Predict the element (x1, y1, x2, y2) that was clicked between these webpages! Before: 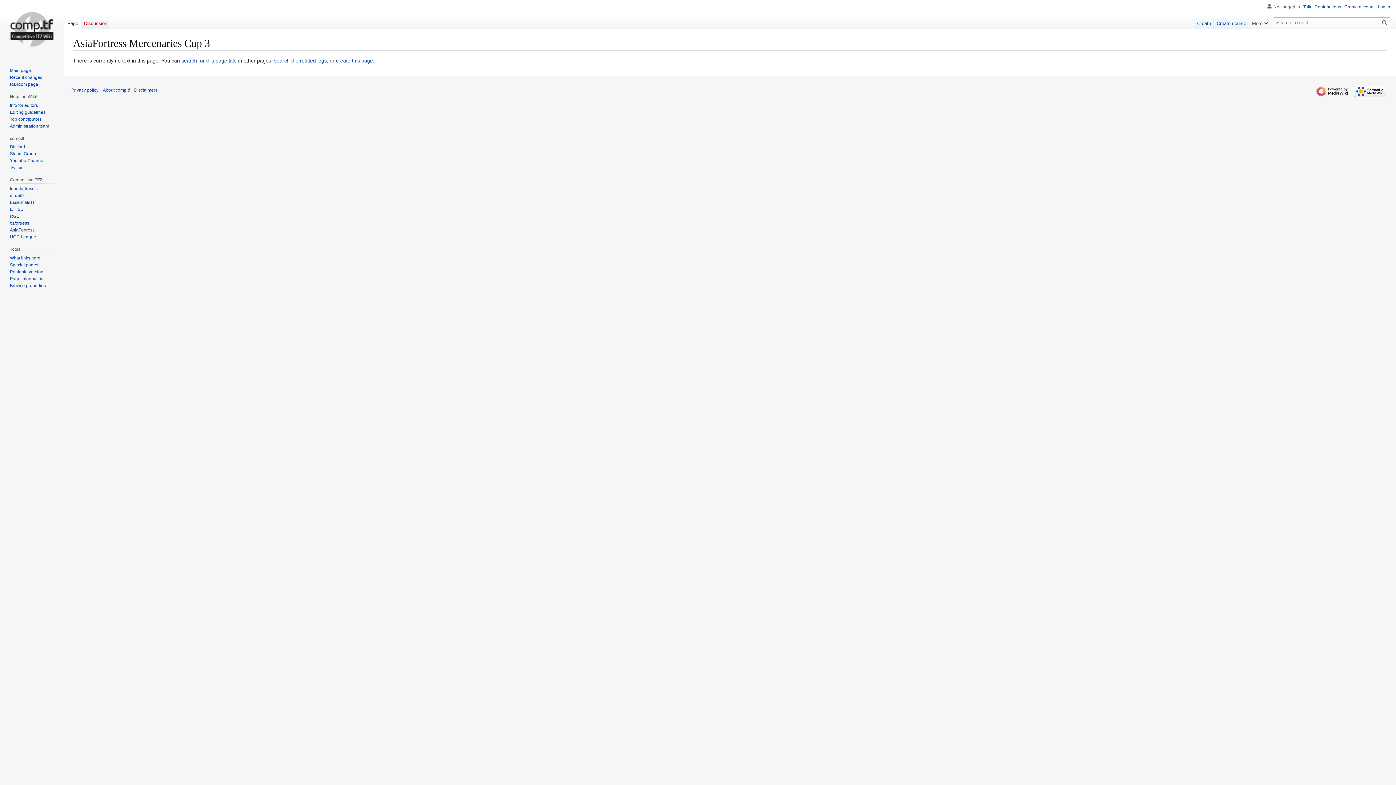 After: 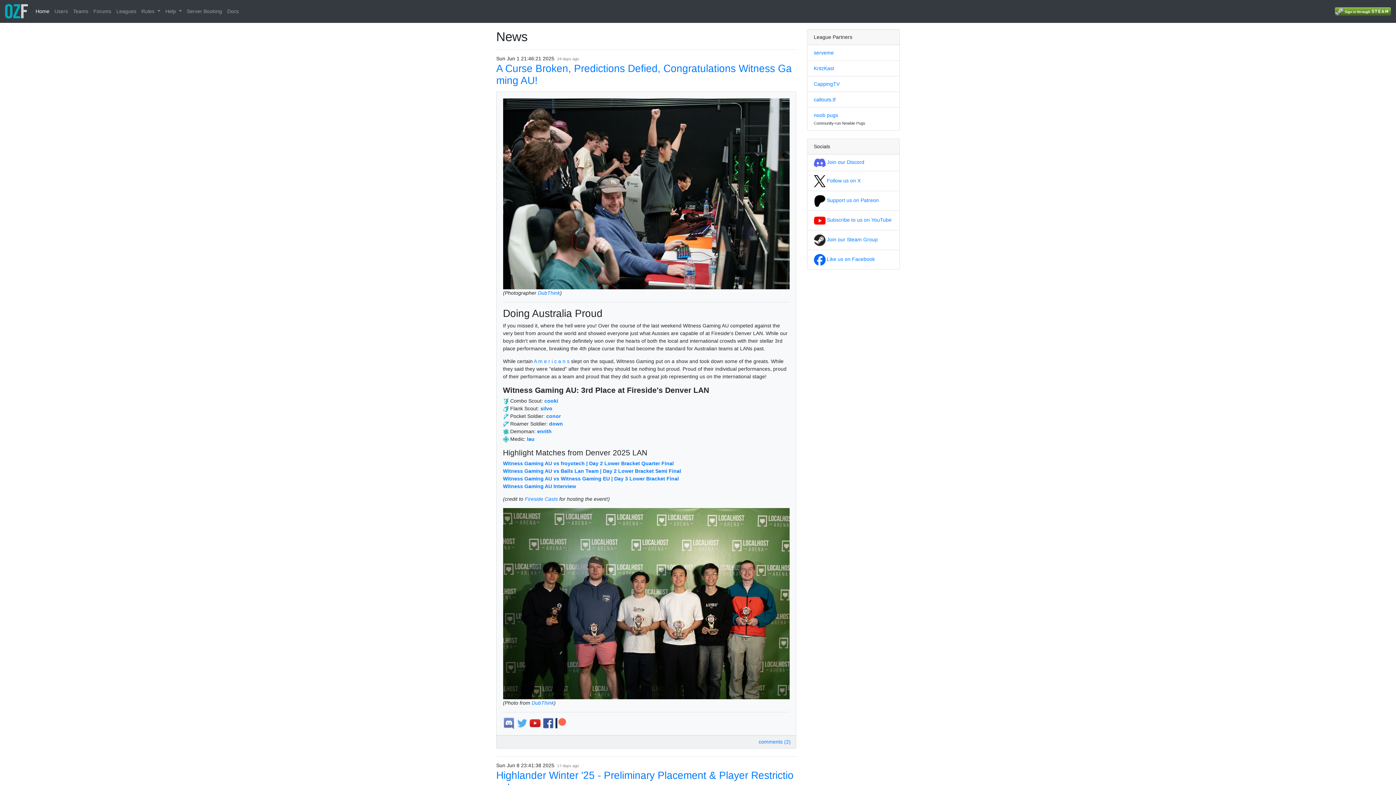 Action: bbox: (9, 220, 29, 225) label: ozfortress